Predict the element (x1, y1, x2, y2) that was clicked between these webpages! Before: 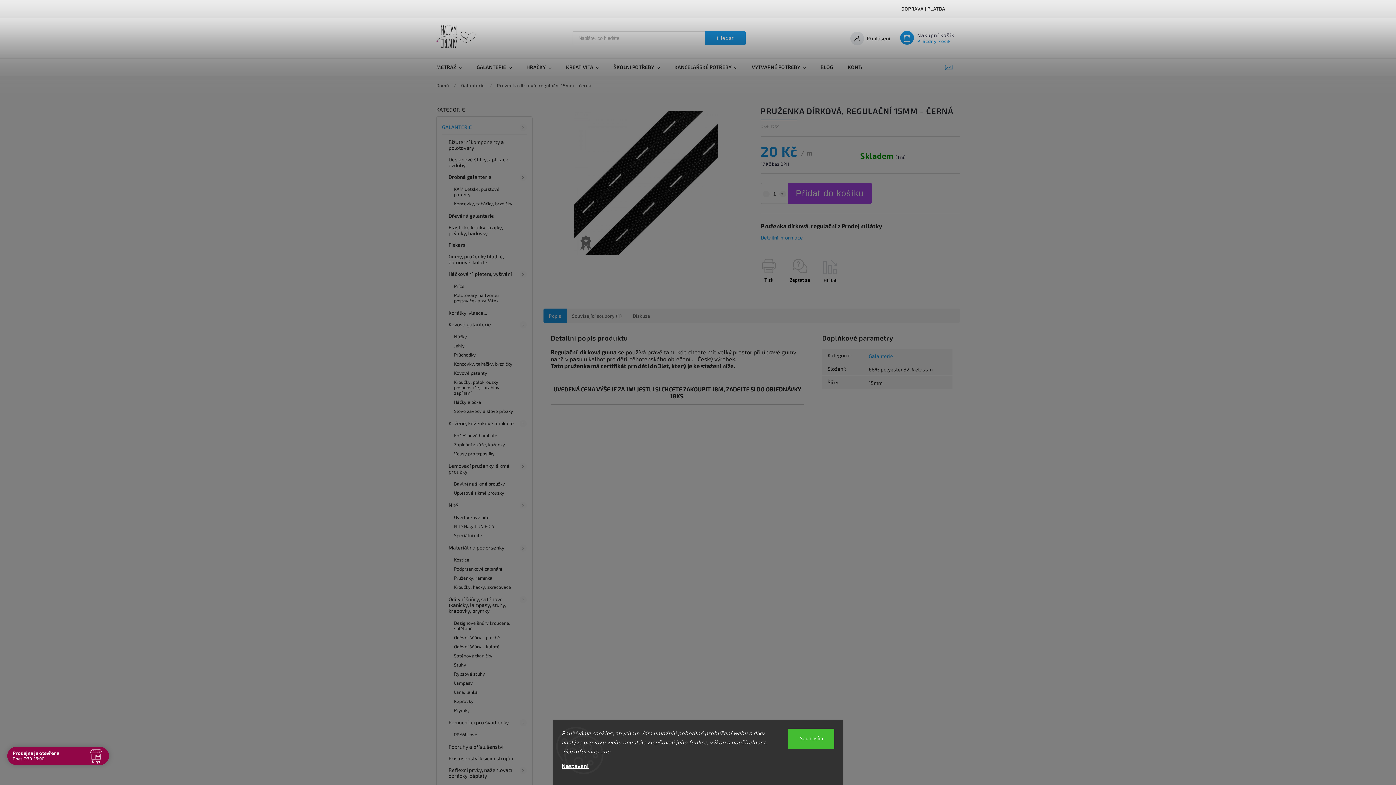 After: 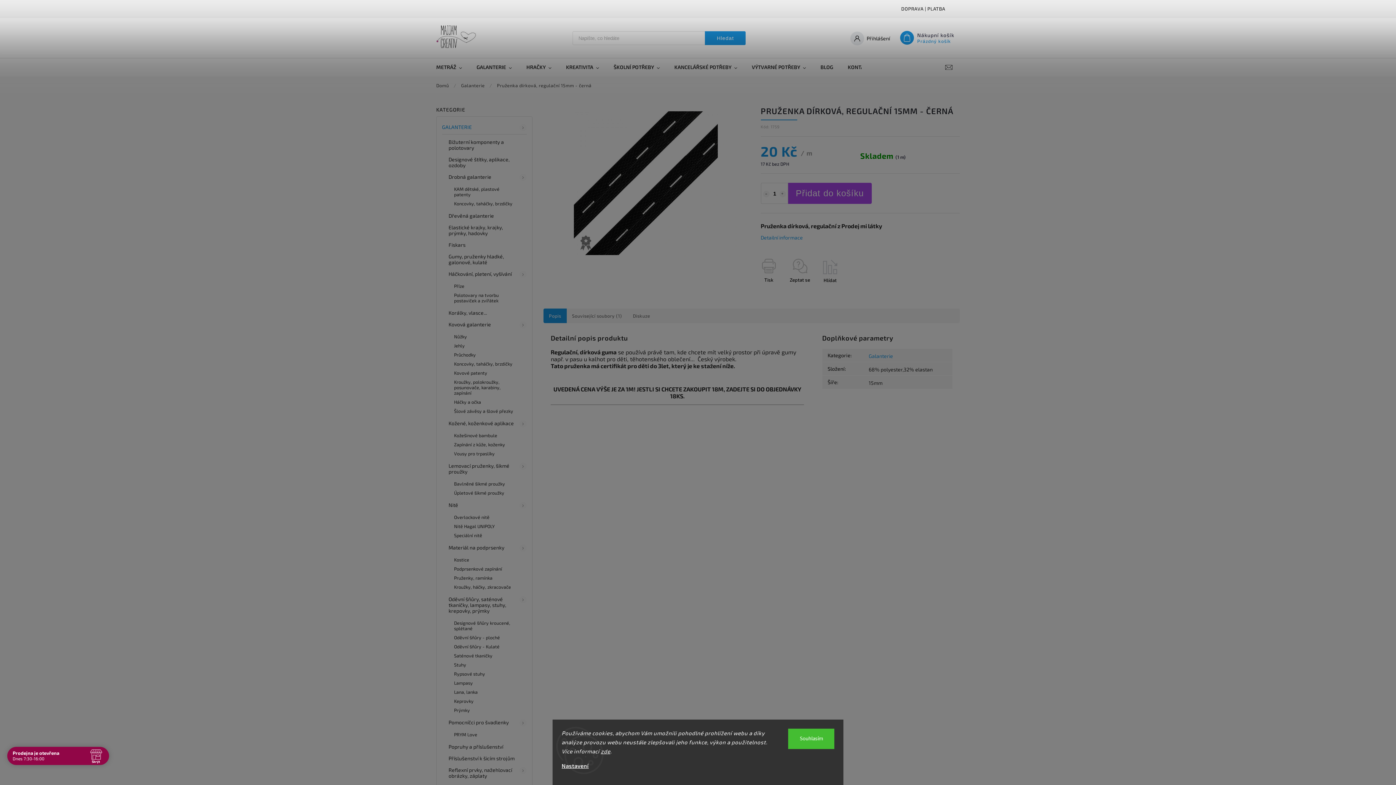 Action: bbox: (943, 58, 954, 76)